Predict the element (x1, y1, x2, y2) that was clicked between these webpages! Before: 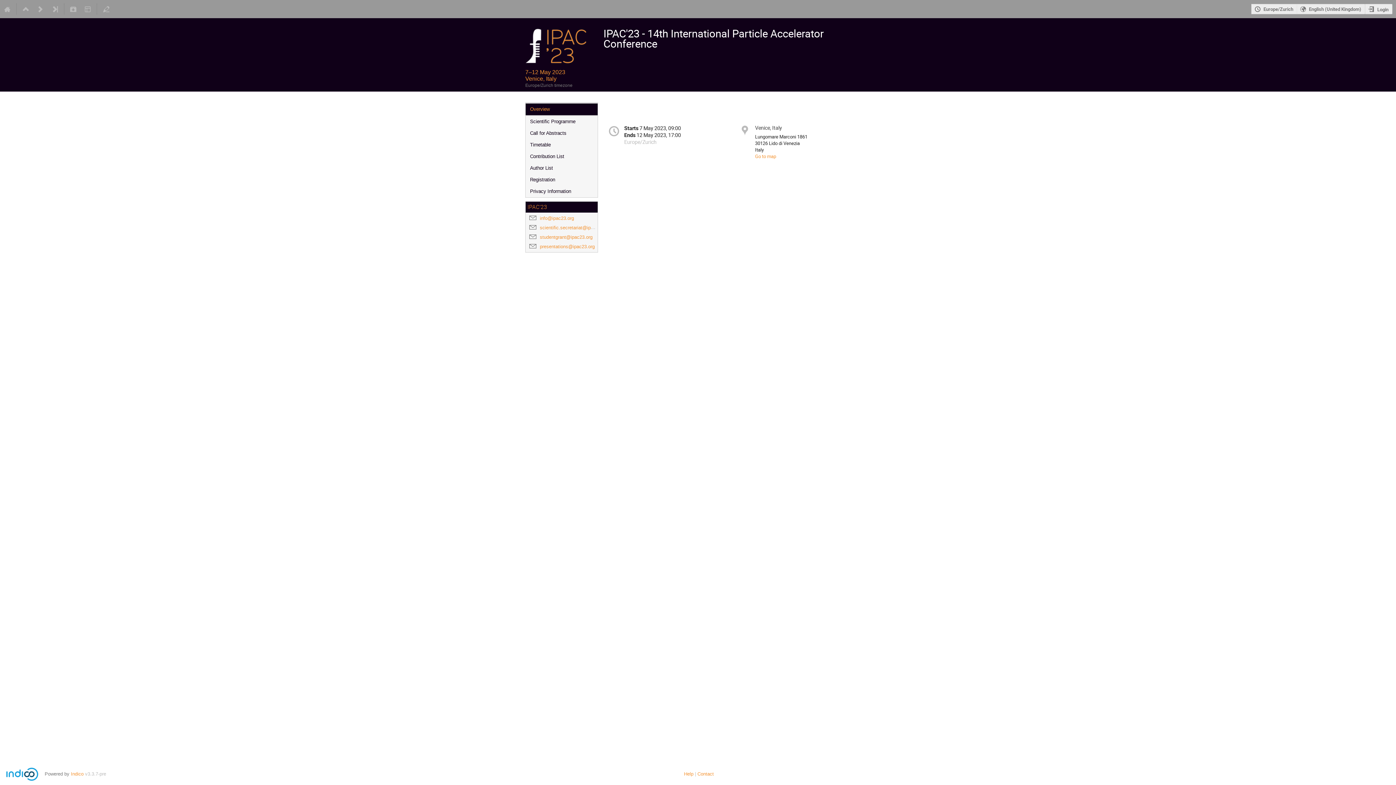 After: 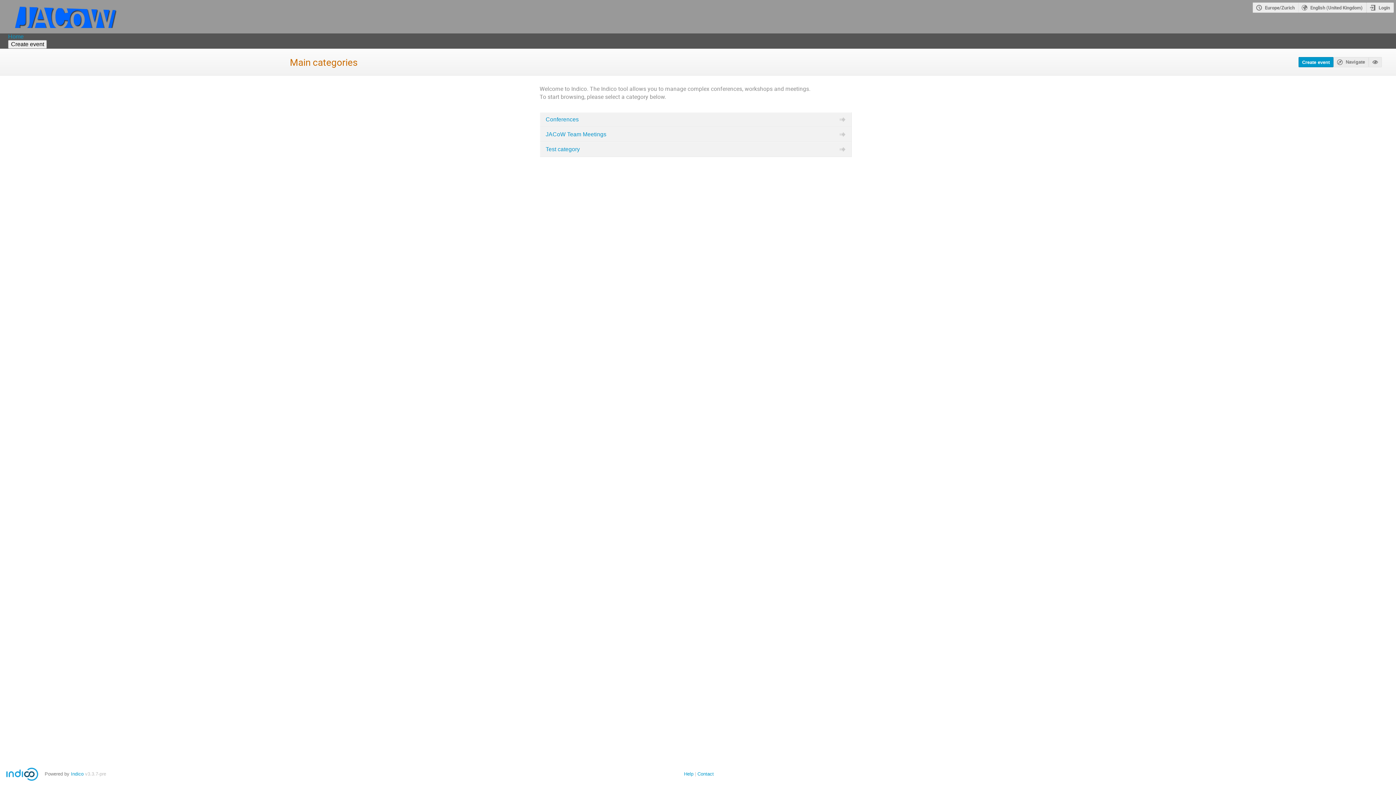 Action: bbox: (0, 0, 14, 18)